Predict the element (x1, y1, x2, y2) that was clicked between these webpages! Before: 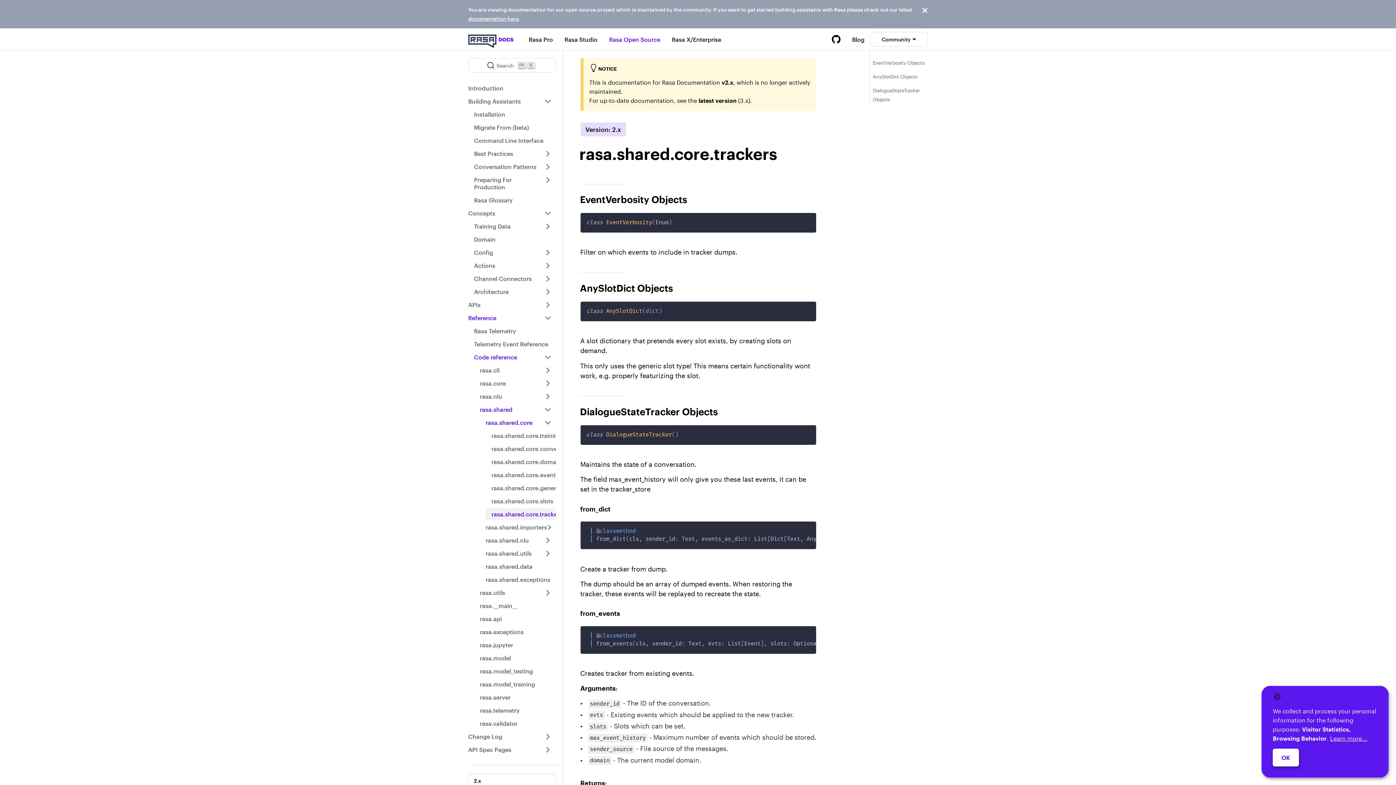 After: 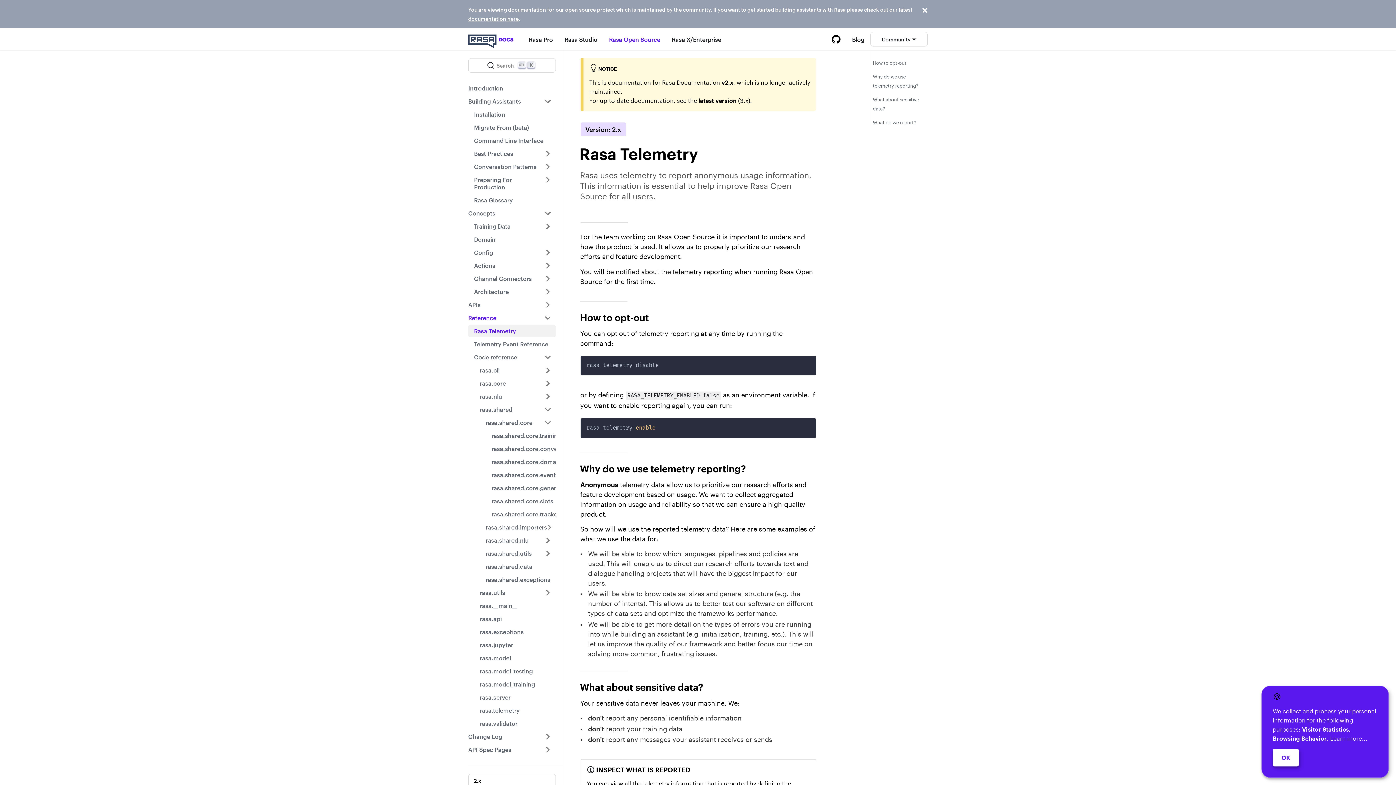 Action: label: Rasa Telemetry bbox: (468, 325, 555, 337)